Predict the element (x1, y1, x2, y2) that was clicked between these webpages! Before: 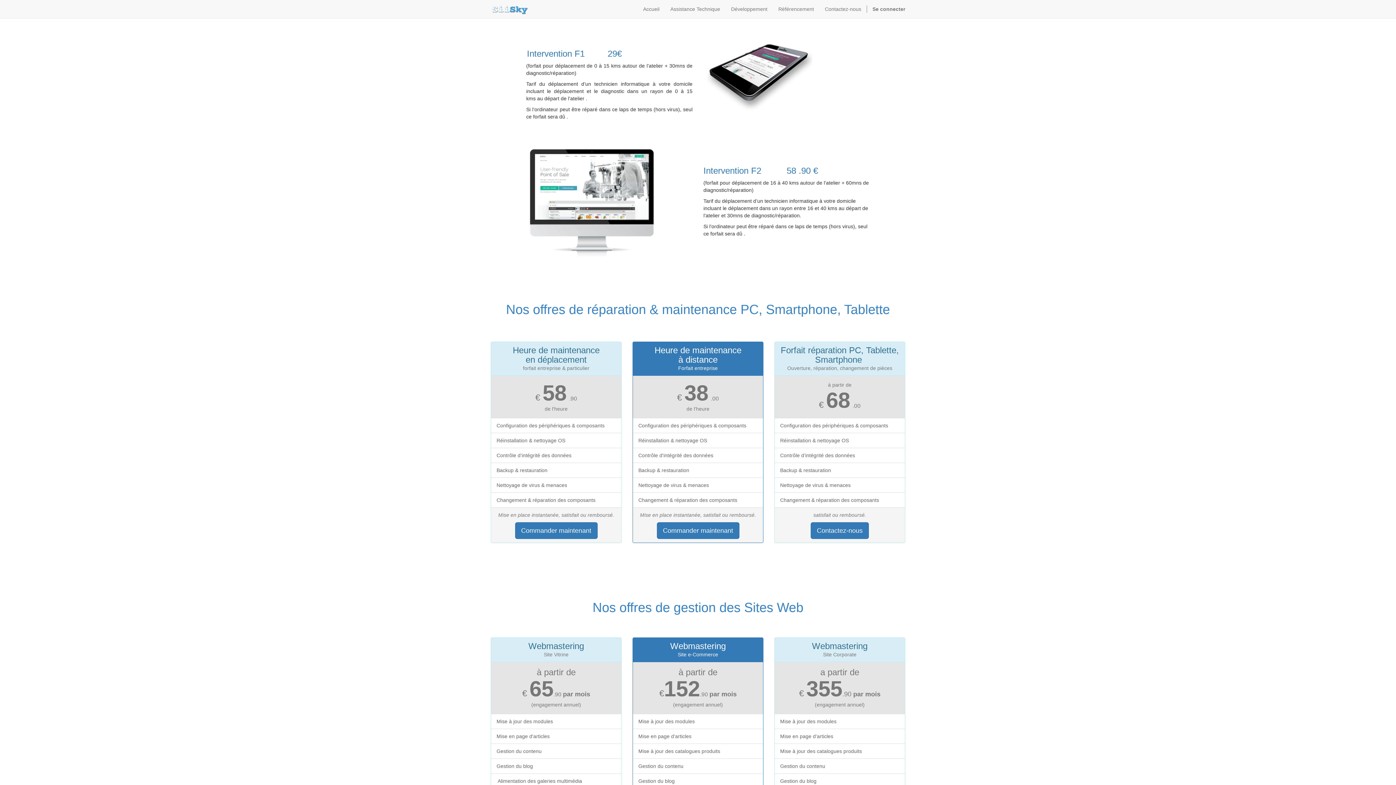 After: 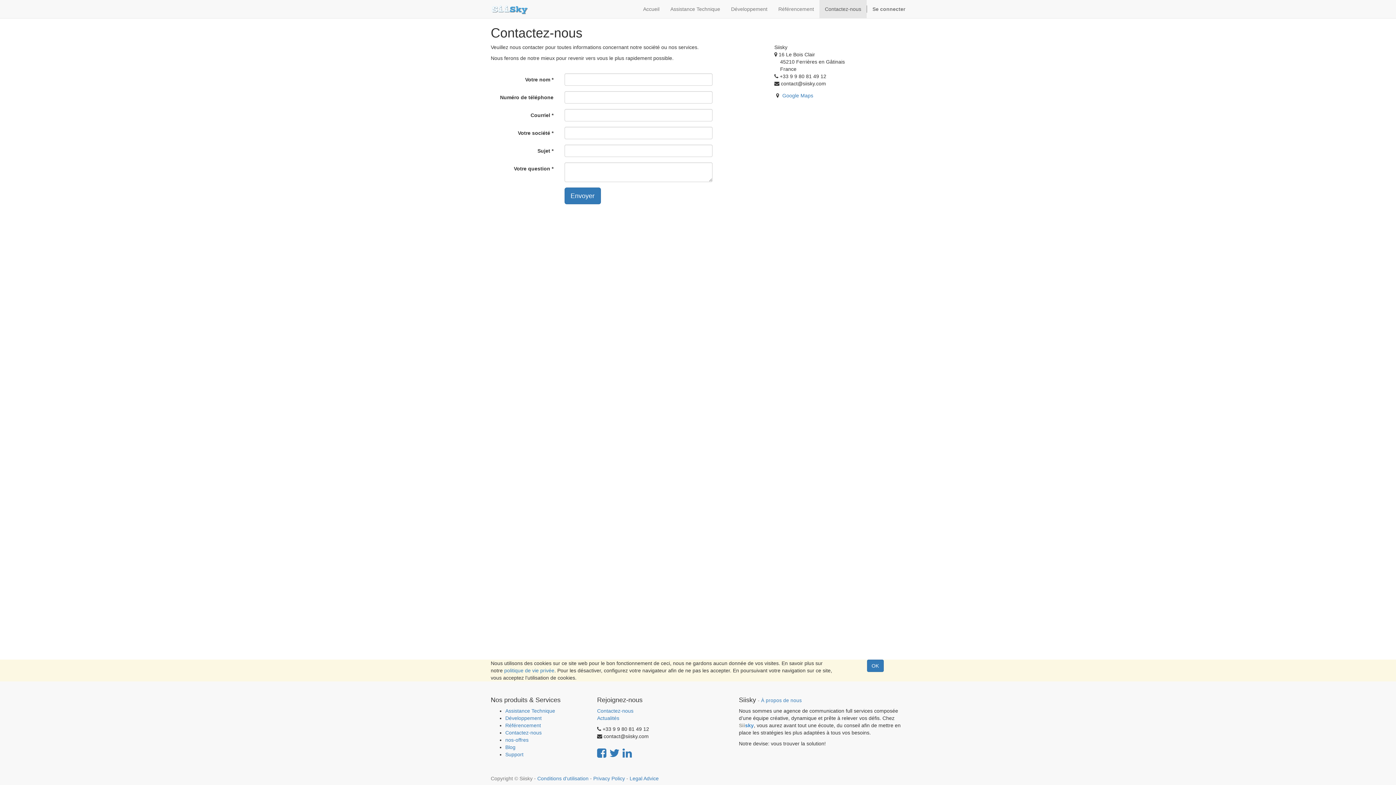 Action: bbox: (819, 0, 866, 18) label: Contactez-nous